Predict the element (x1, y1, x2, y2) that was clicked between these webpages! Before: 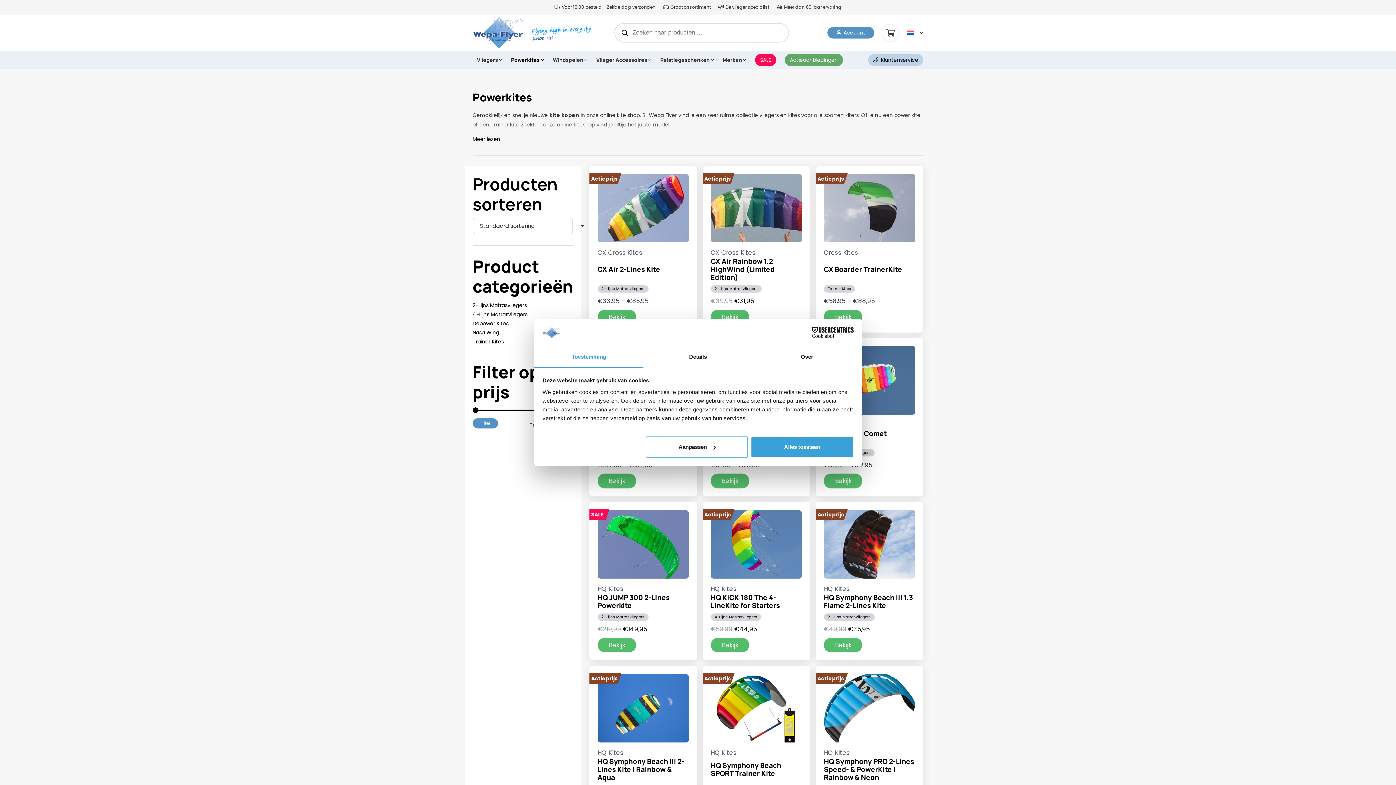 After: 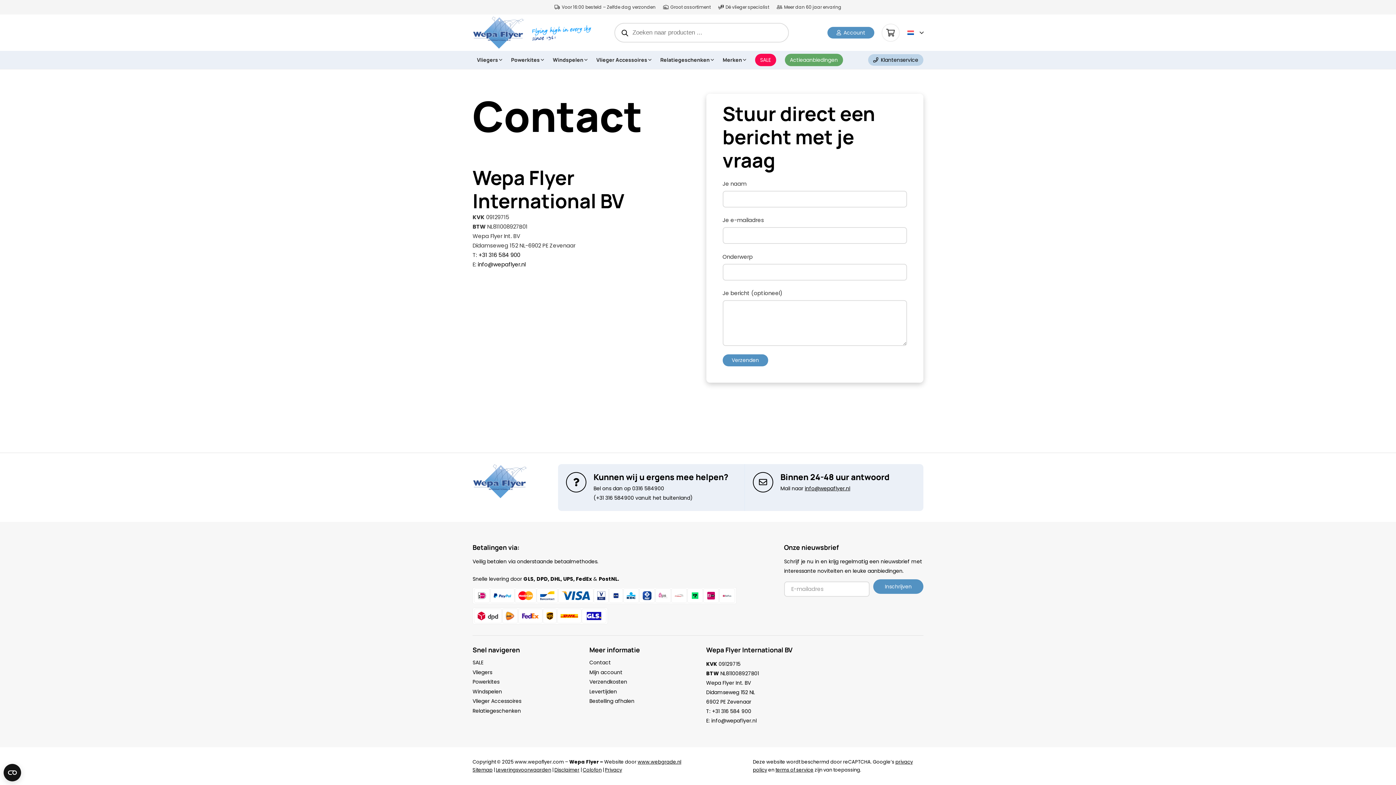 Action: label: Klantenservice bbox: (868, 54, 923, 65)